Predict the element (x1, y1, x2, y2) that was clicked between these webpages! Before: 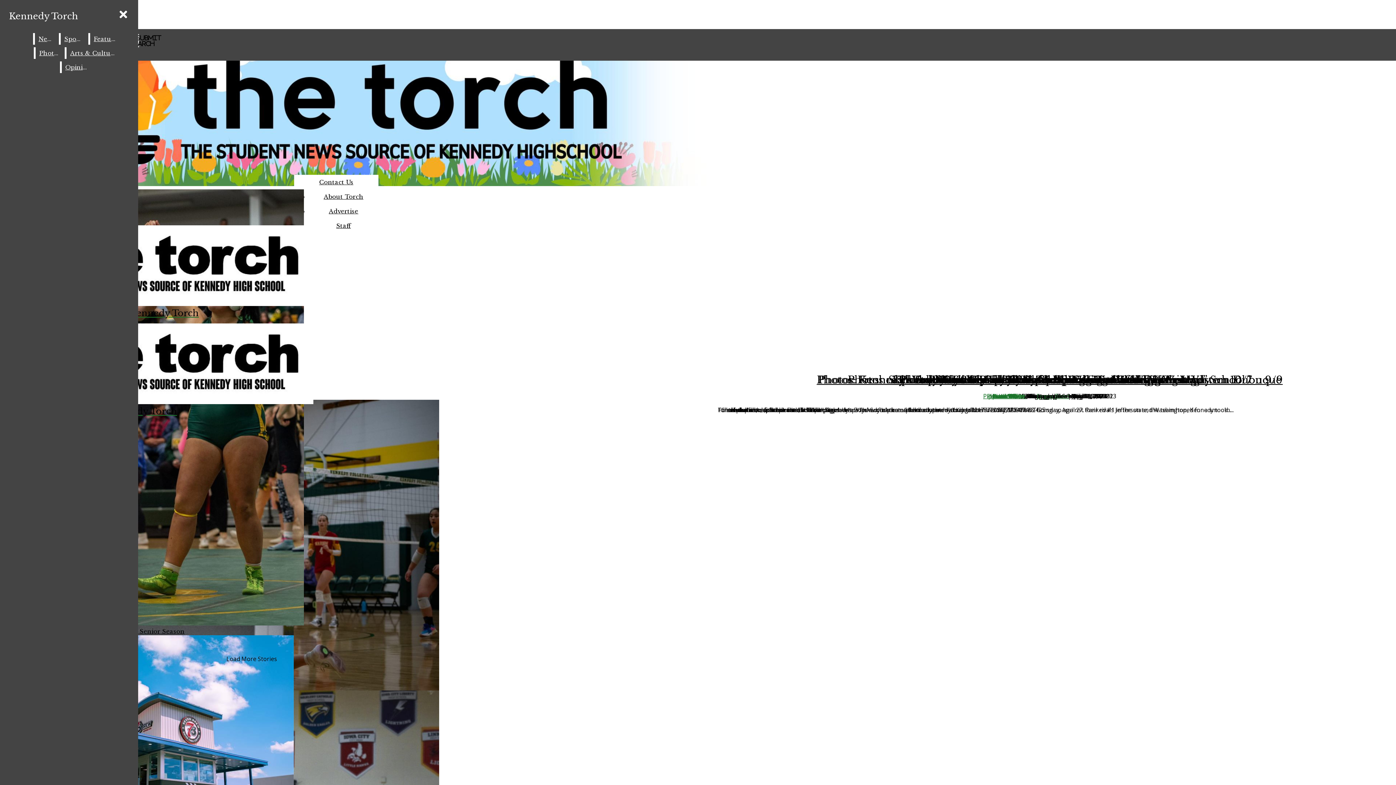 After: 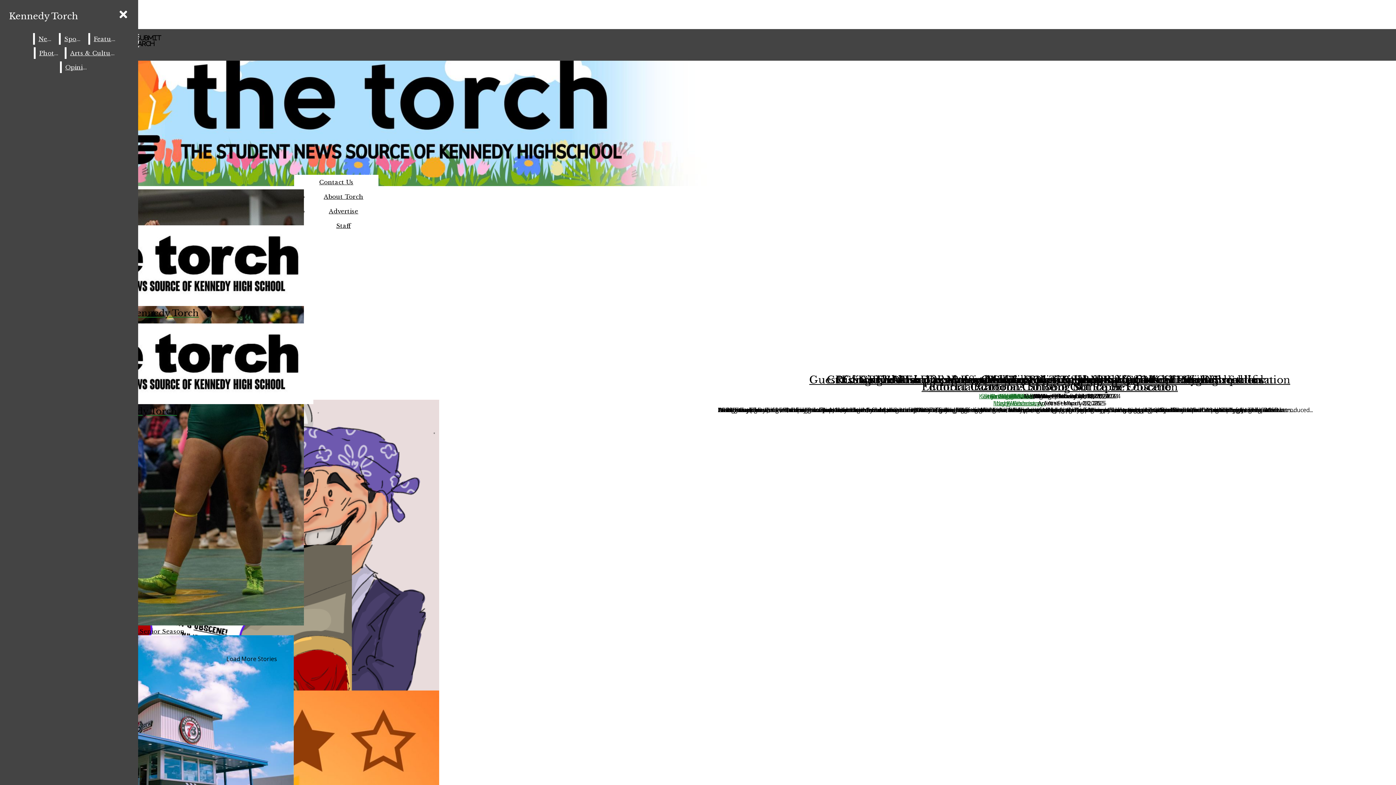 Action: label: Opinion bbox: (61, 61, 92, 73)